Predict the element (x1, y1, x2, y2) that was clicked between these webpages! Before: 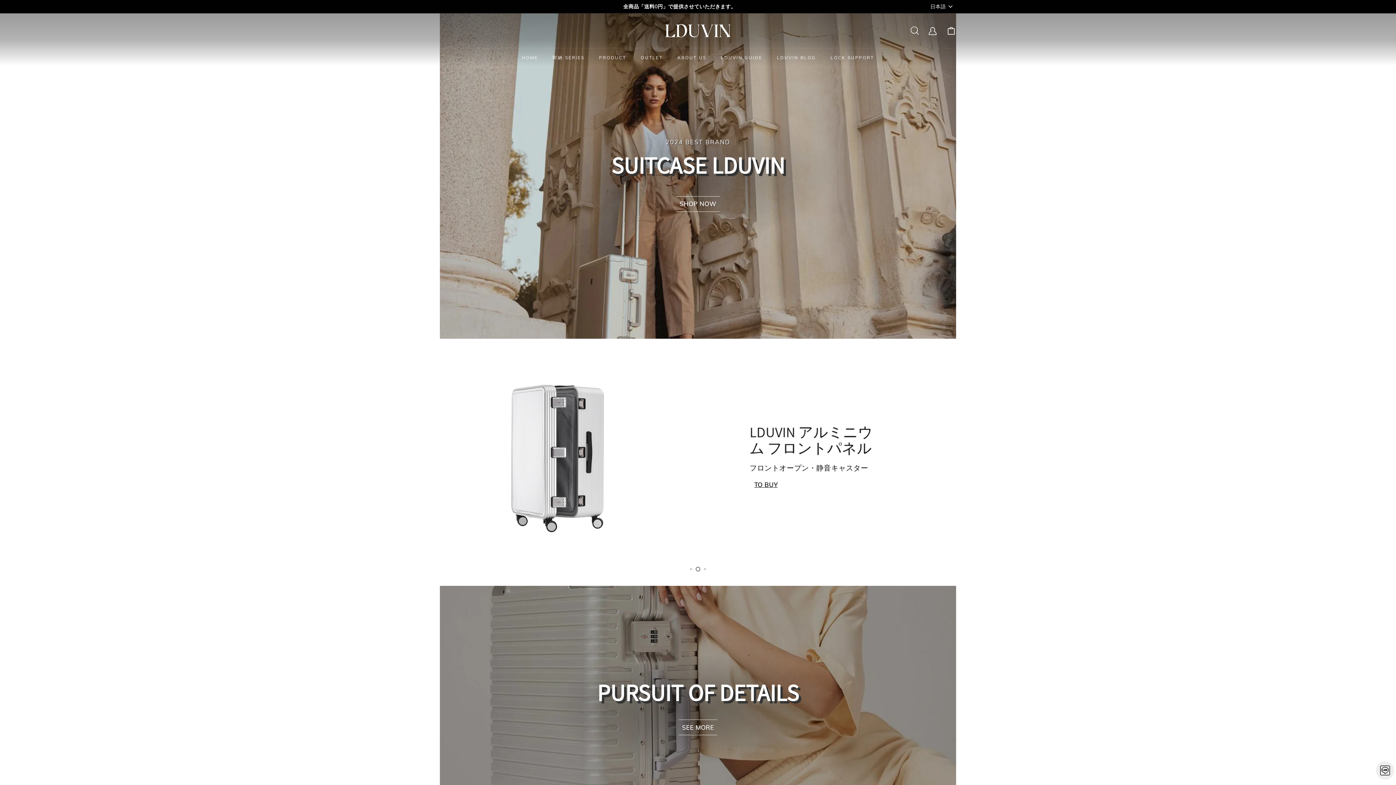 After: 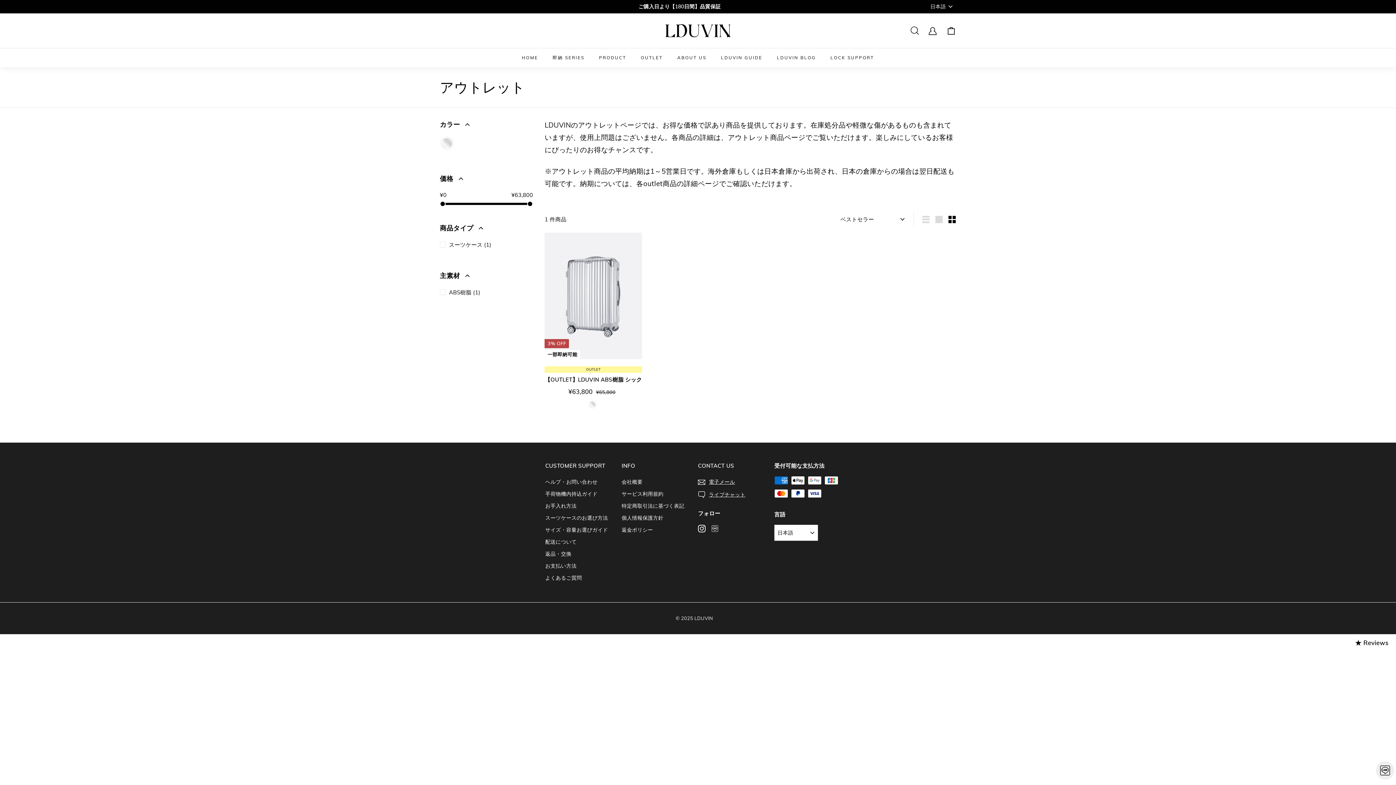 Action: bbox: (633, 48, 670, 67) label: OUTLET